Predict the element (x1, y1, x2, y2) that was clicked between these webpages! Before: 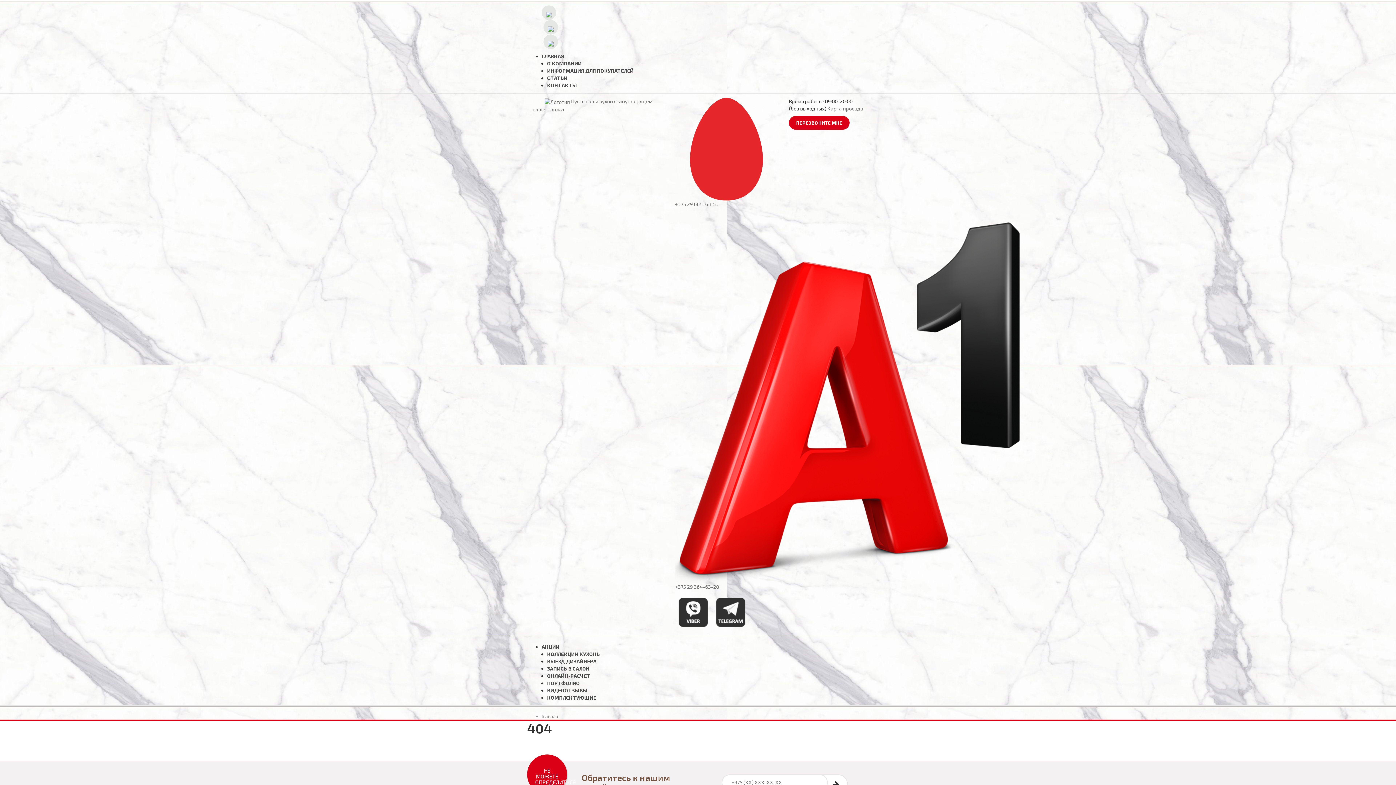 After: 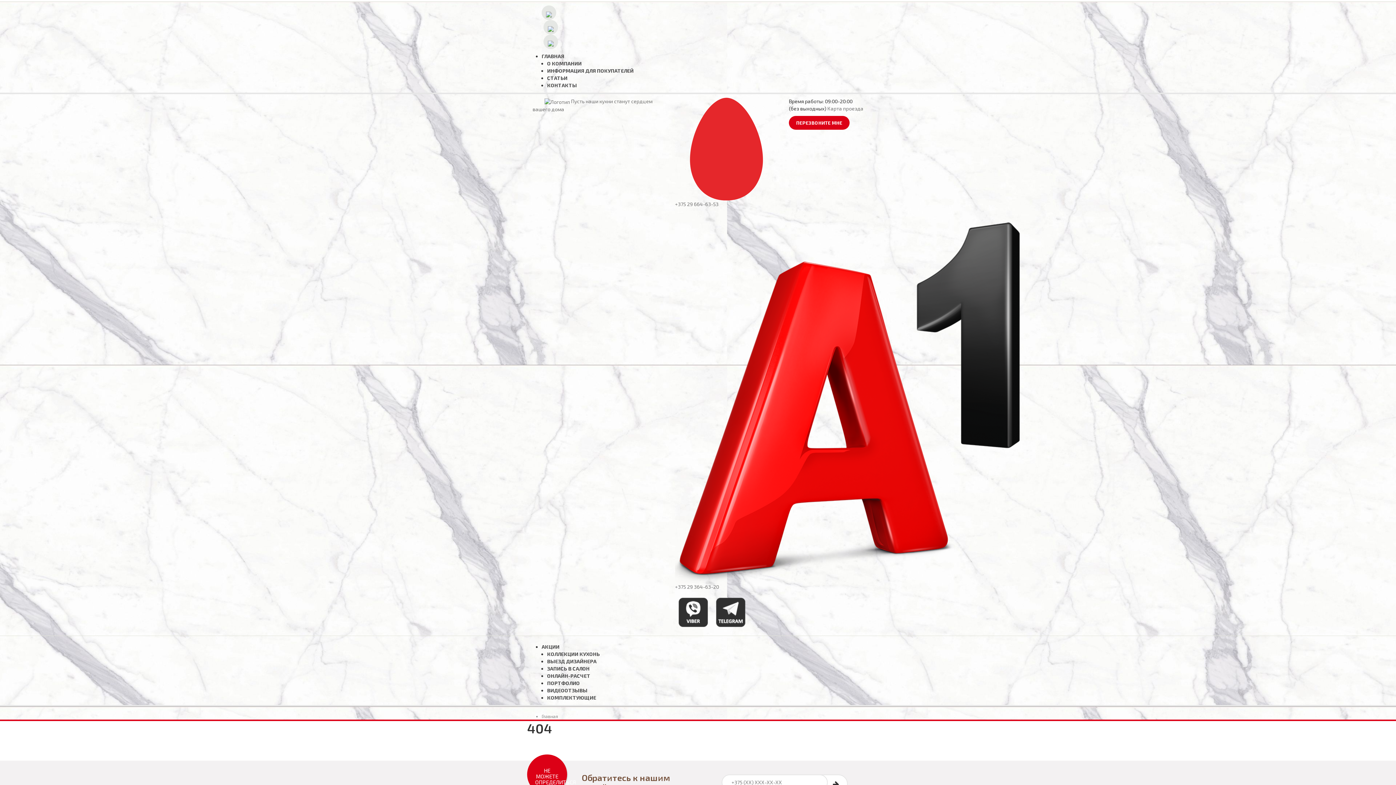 Action: bbox: (712, 608, 748, 615)